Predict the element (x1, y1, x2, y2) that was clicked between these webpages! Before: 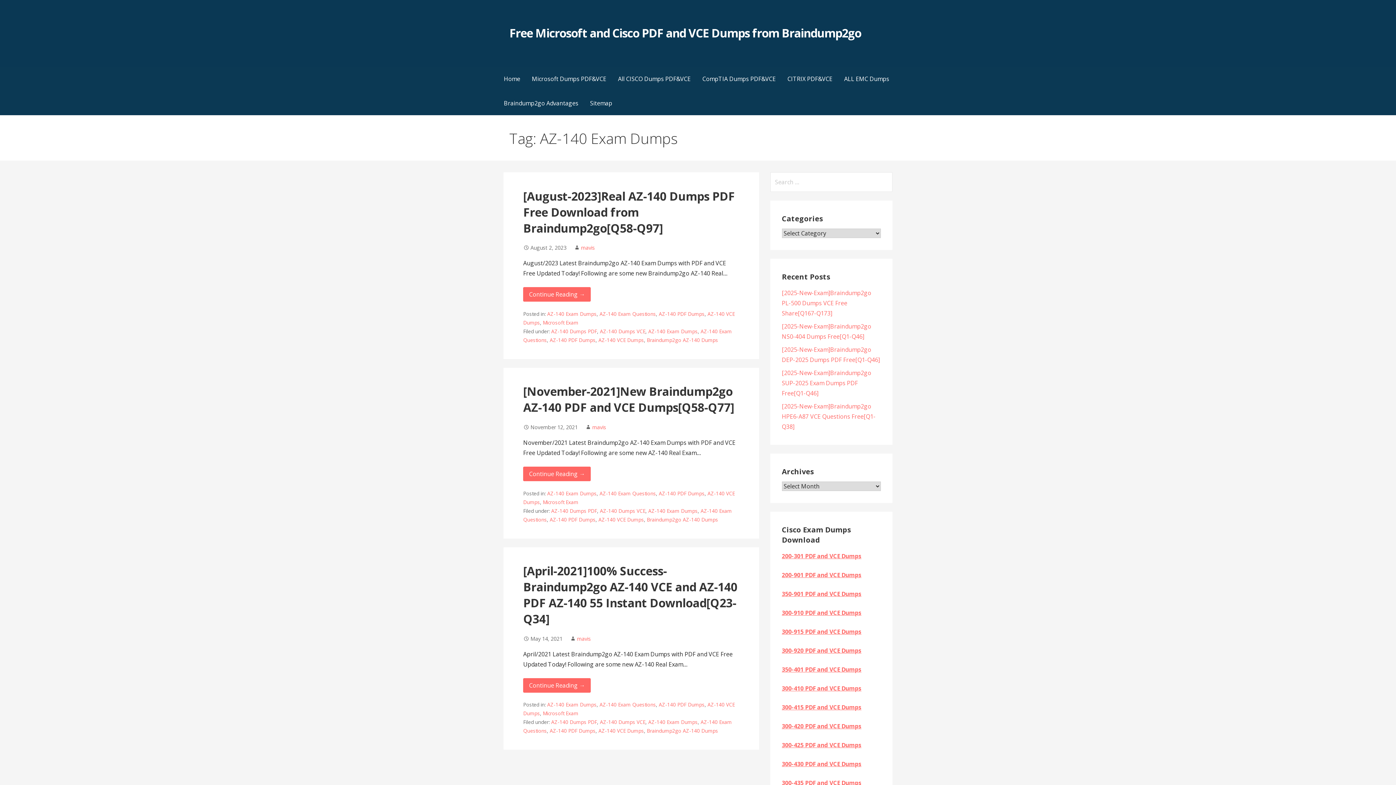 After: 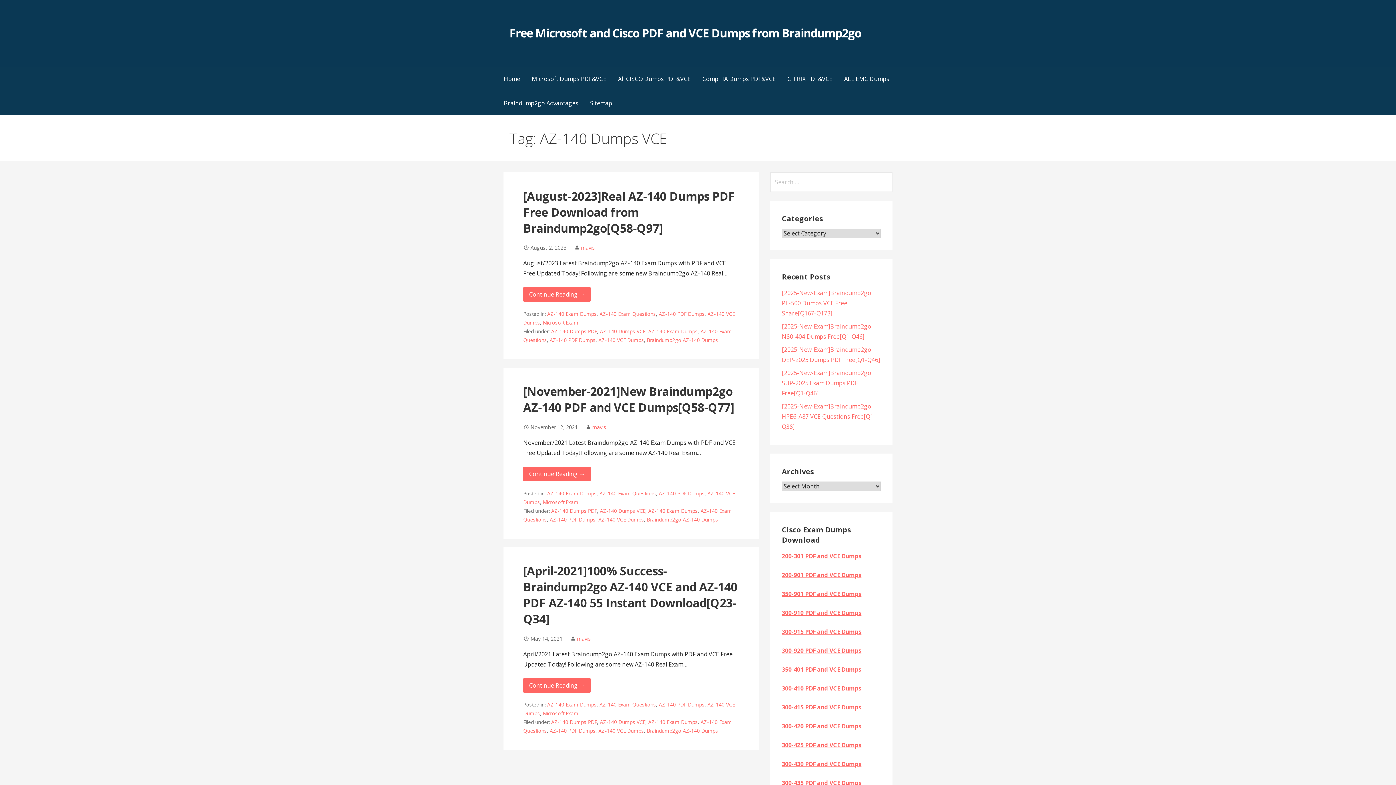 Action: bbox: (600, 718, 645, 725) label: AZ-140 Dumps VCE